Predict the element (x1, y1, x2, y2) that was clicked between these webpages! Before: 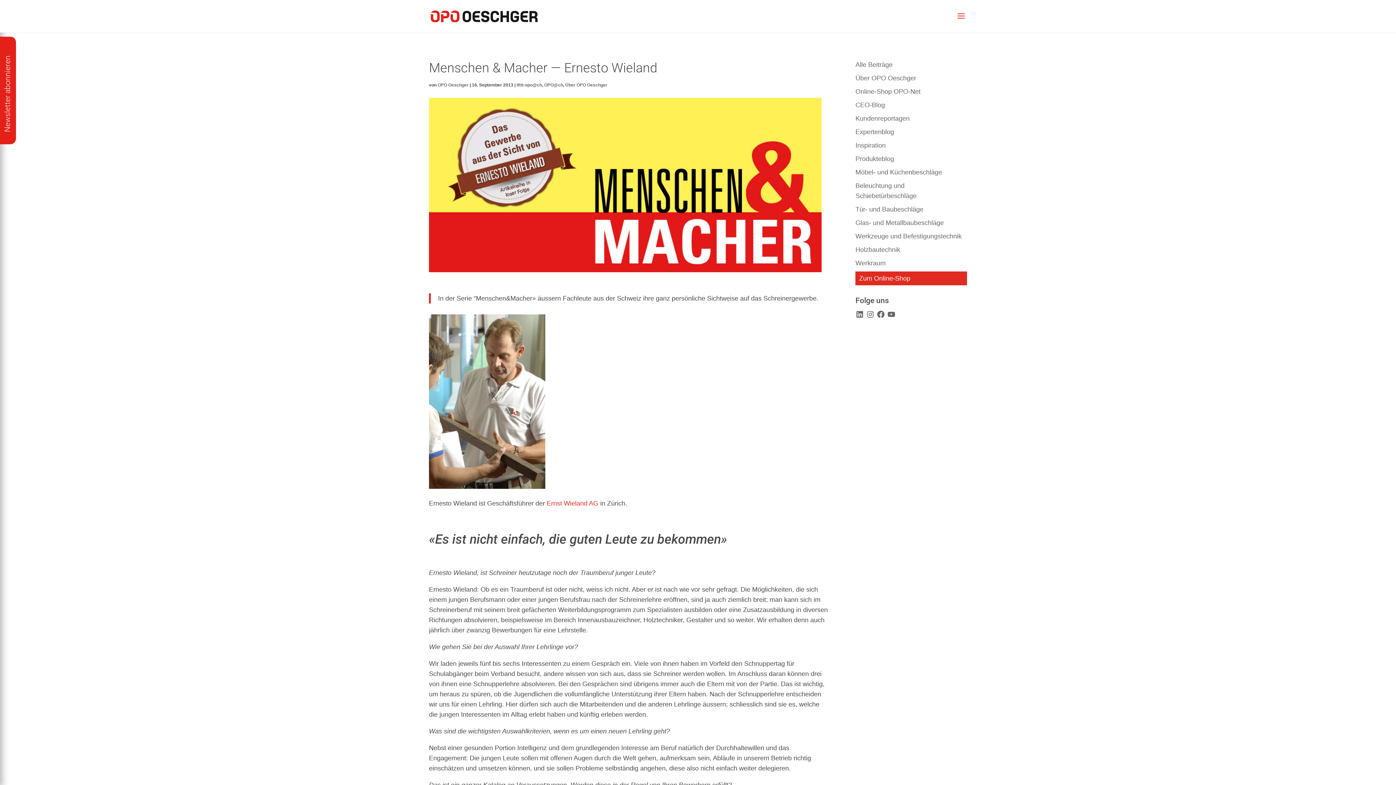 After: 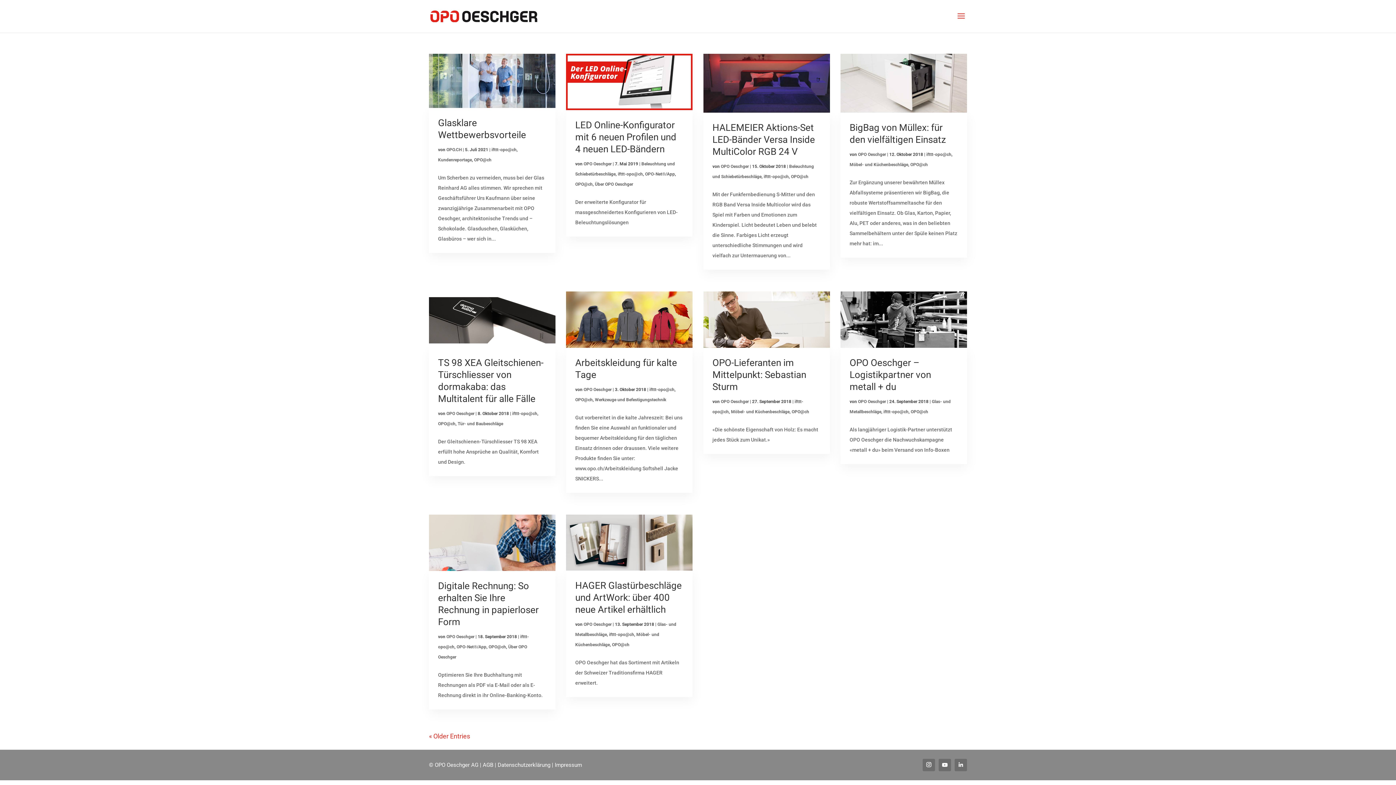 Action: label: ifttt-opo@ch bbox: (516, 82, 542, 87)